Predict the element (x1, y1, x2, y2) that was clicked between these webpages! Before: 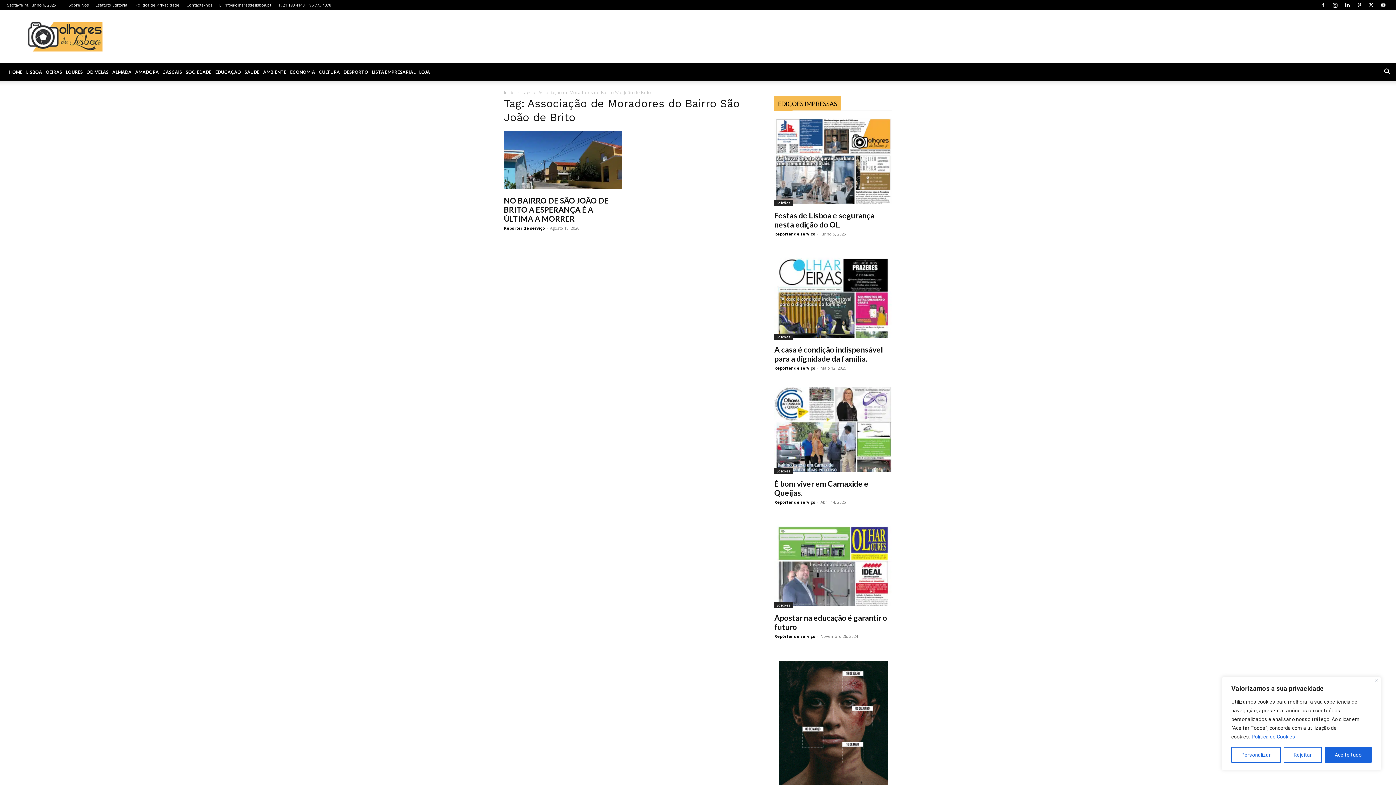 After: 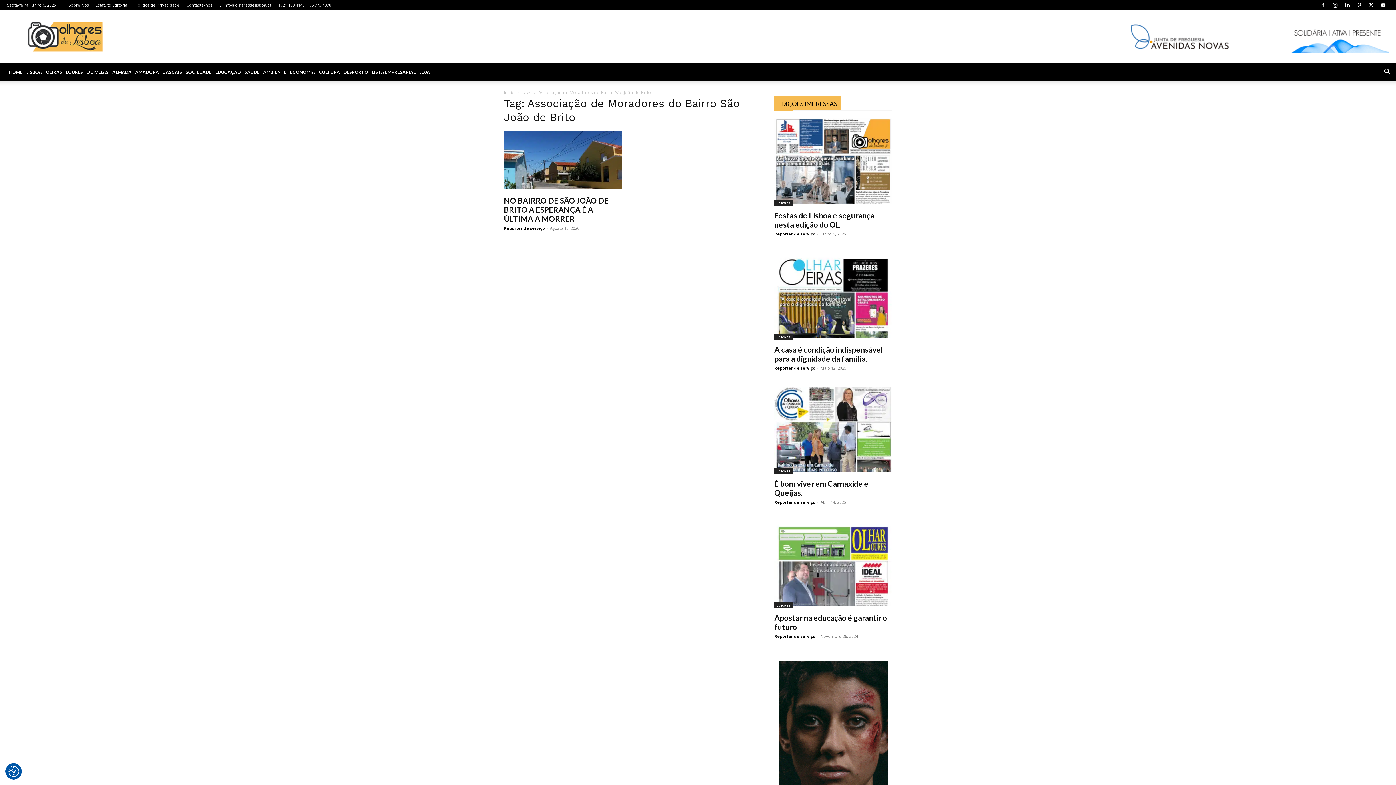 Action: label: Rejeitar bbox: (1284, 747, 1322, 763)